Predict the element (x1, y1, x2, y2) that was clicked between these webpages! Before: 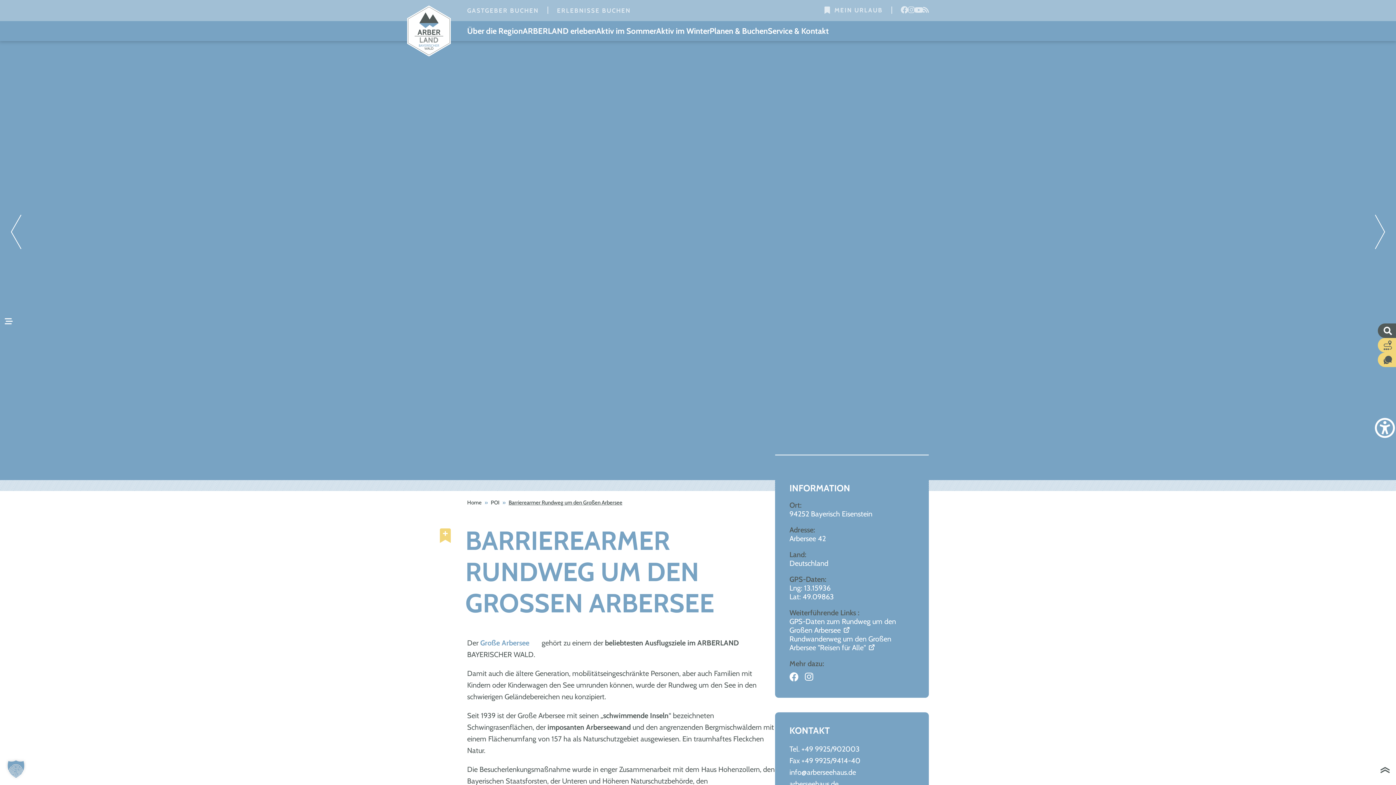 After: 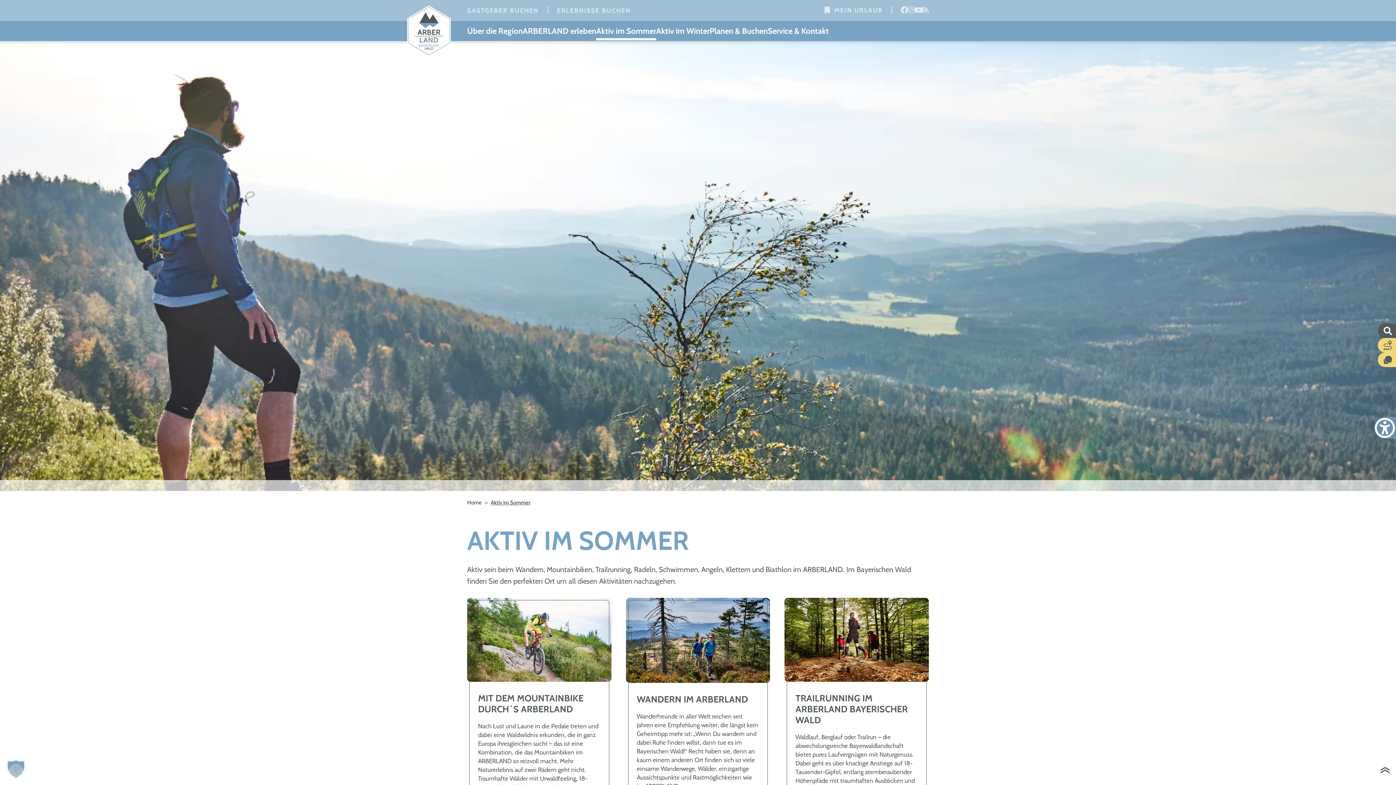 Action: label: Aktiv im Sommer bbox: (596, 21, 656, 41)